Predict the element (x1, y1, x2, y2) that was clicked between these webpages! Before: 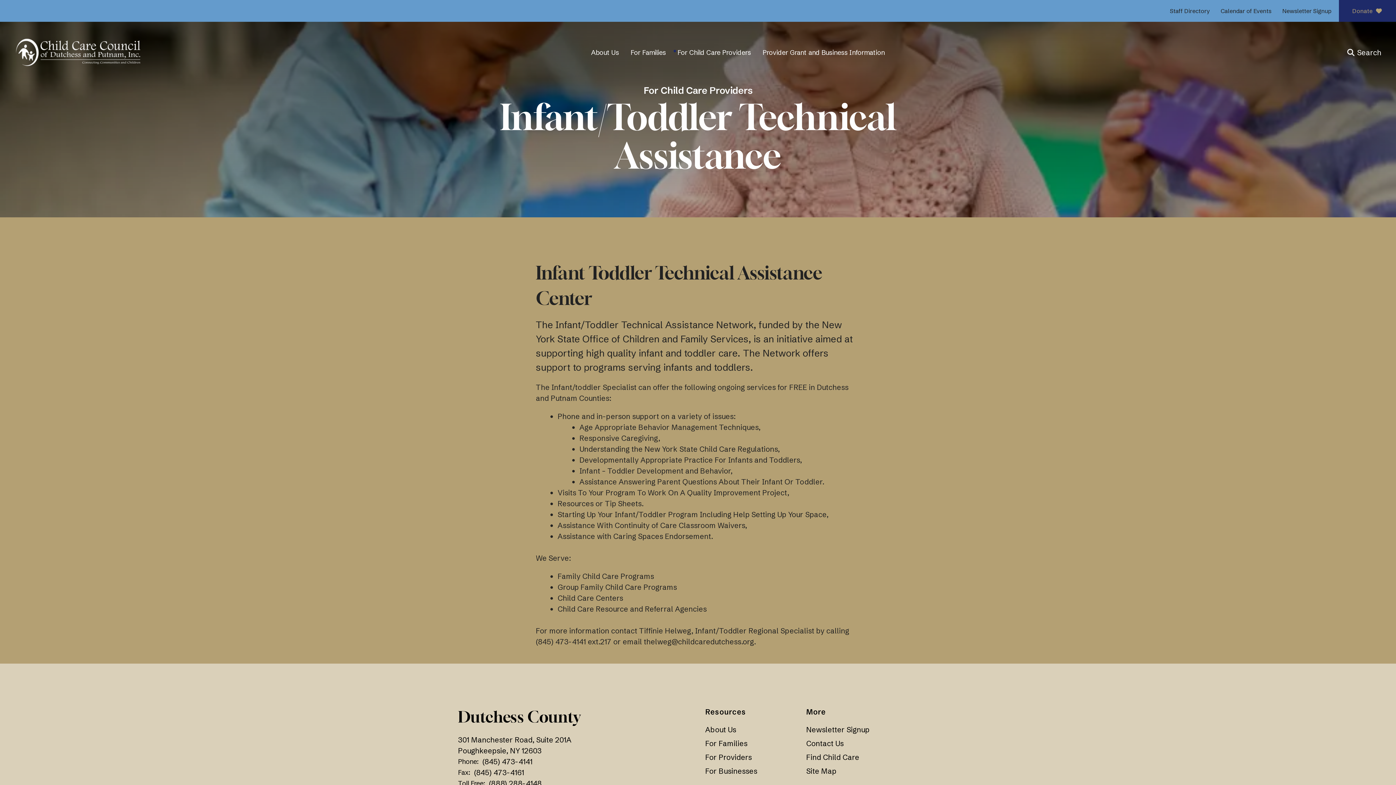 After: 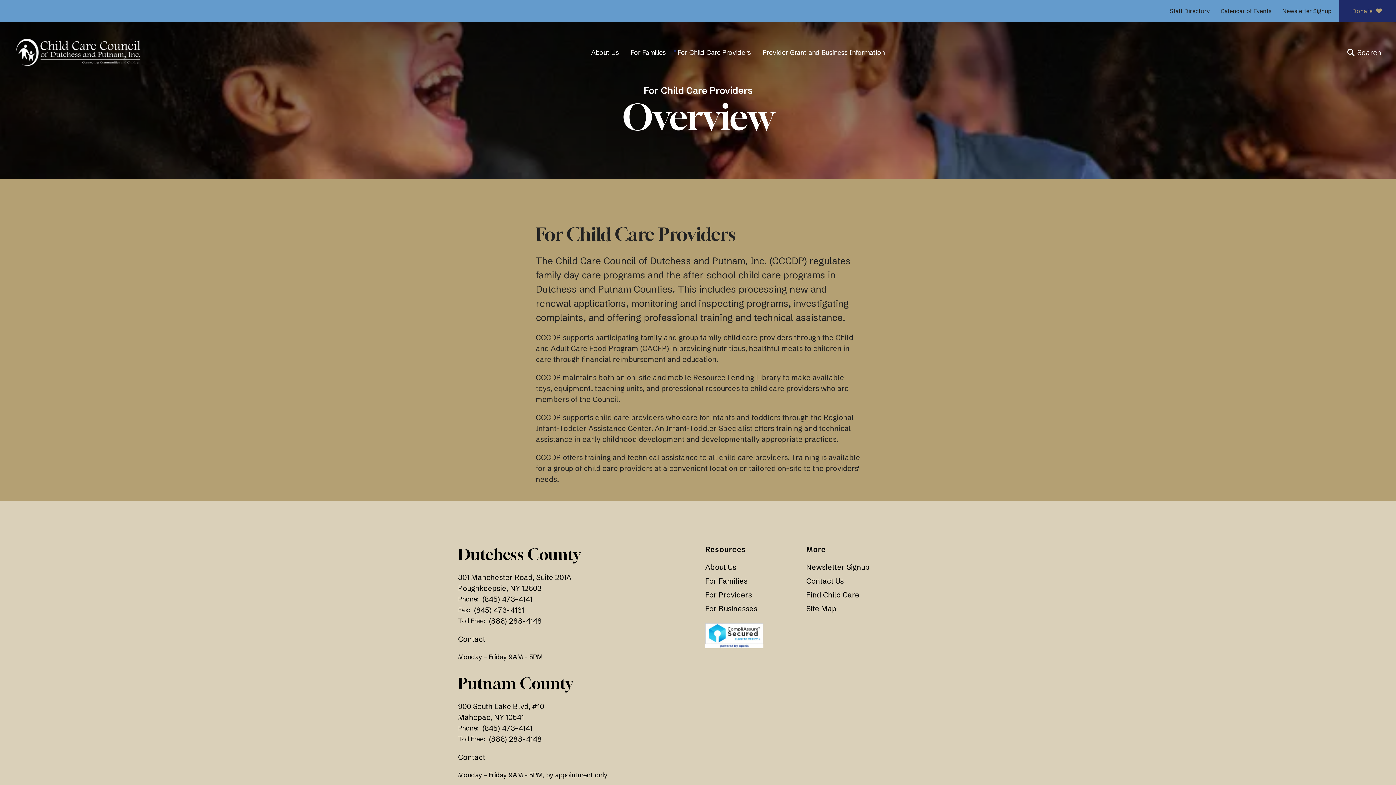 Action: label: For Providers bbox: (705, 753, 752, 762)